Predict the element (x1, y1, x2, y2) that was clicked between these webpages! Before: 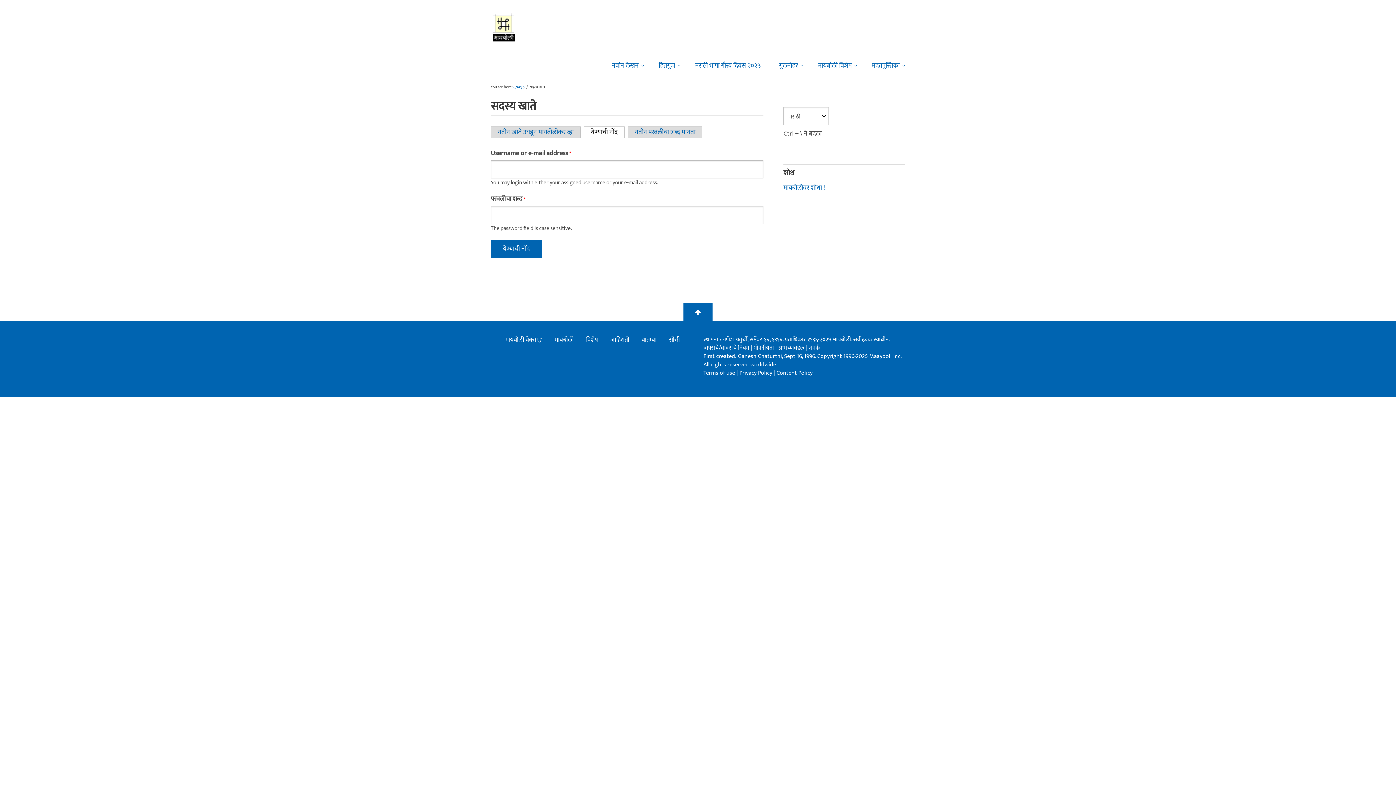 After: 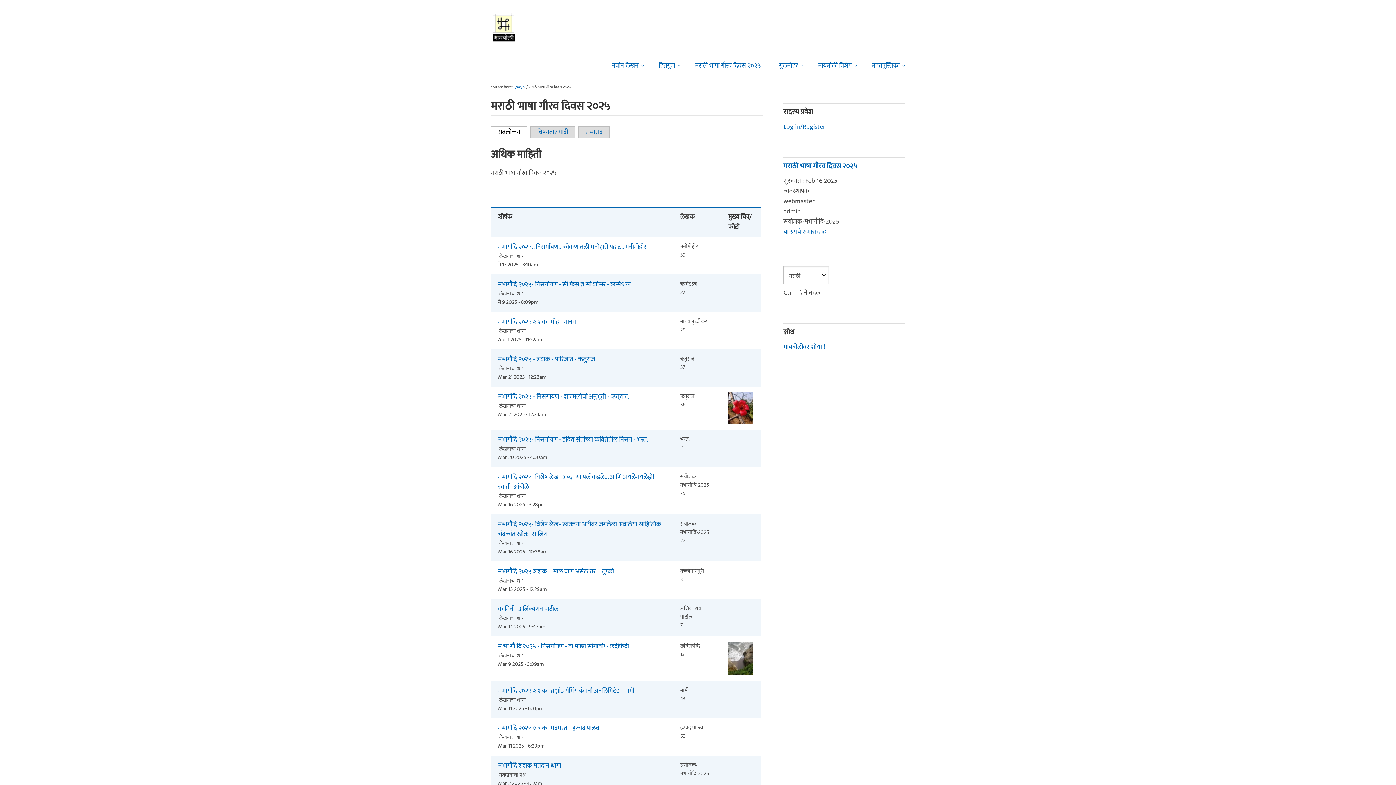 Action: bbox: (686, 47, 770, 82) label: मराठी भाषा गौरव दिवस २०२५